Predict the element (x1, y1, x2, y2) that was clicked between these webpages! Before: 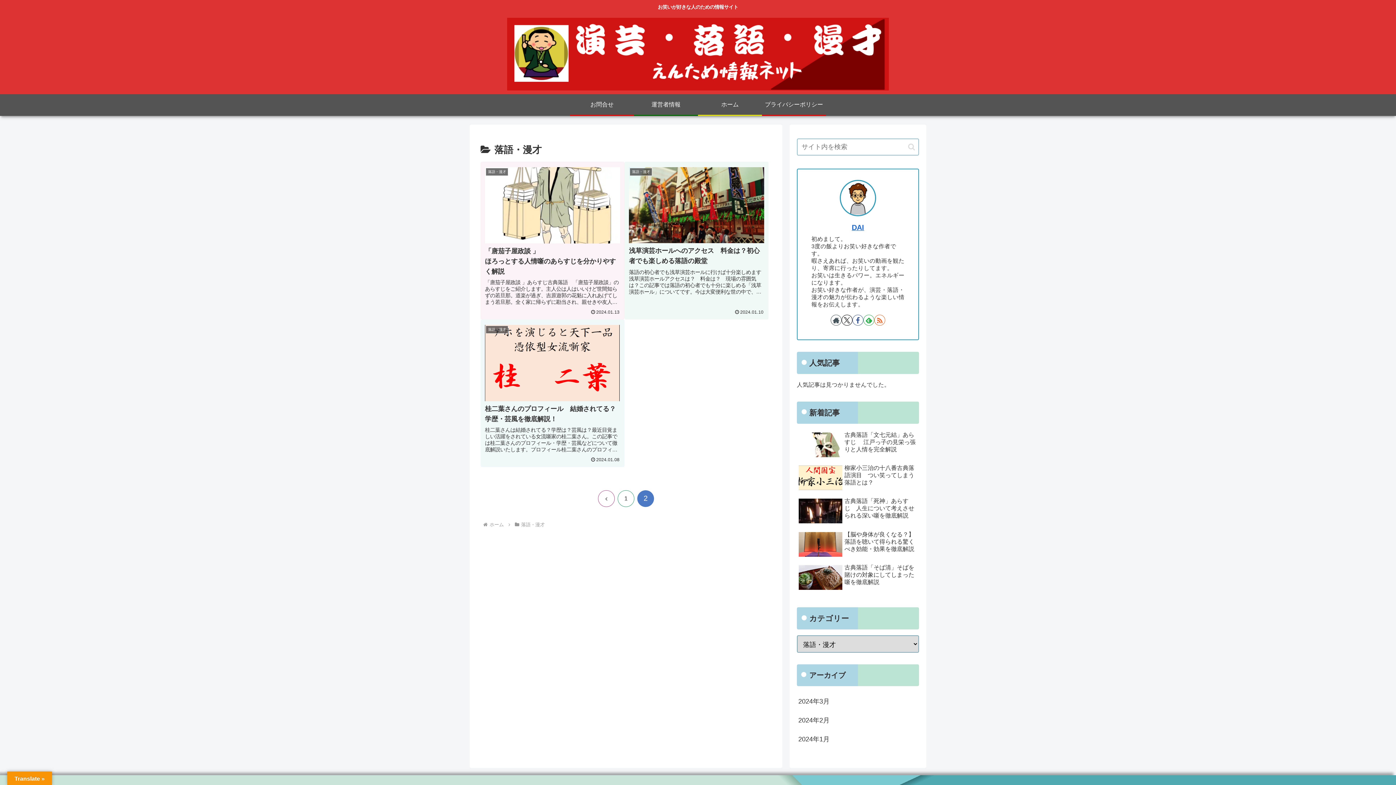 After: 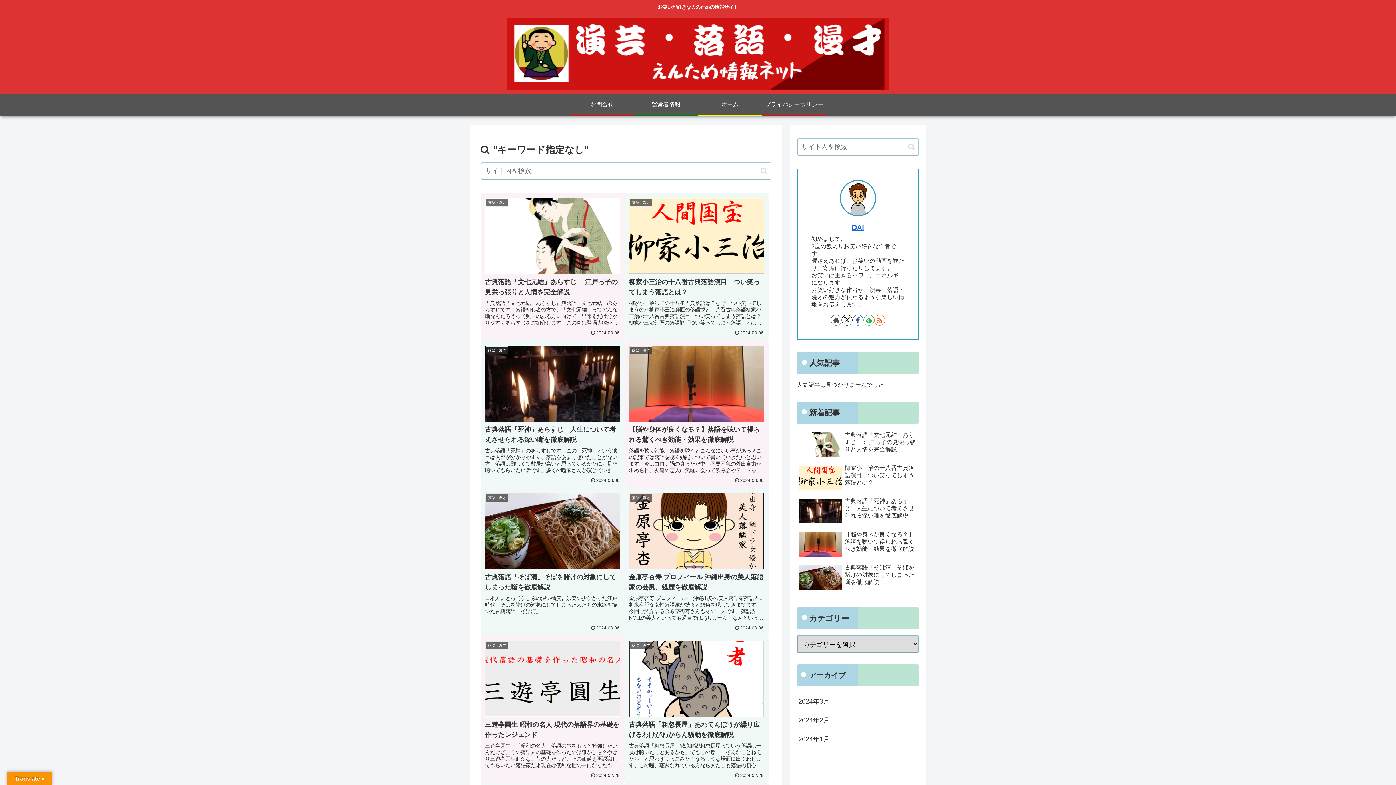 Action: bbox: (905, 142, 918, 151) label: button